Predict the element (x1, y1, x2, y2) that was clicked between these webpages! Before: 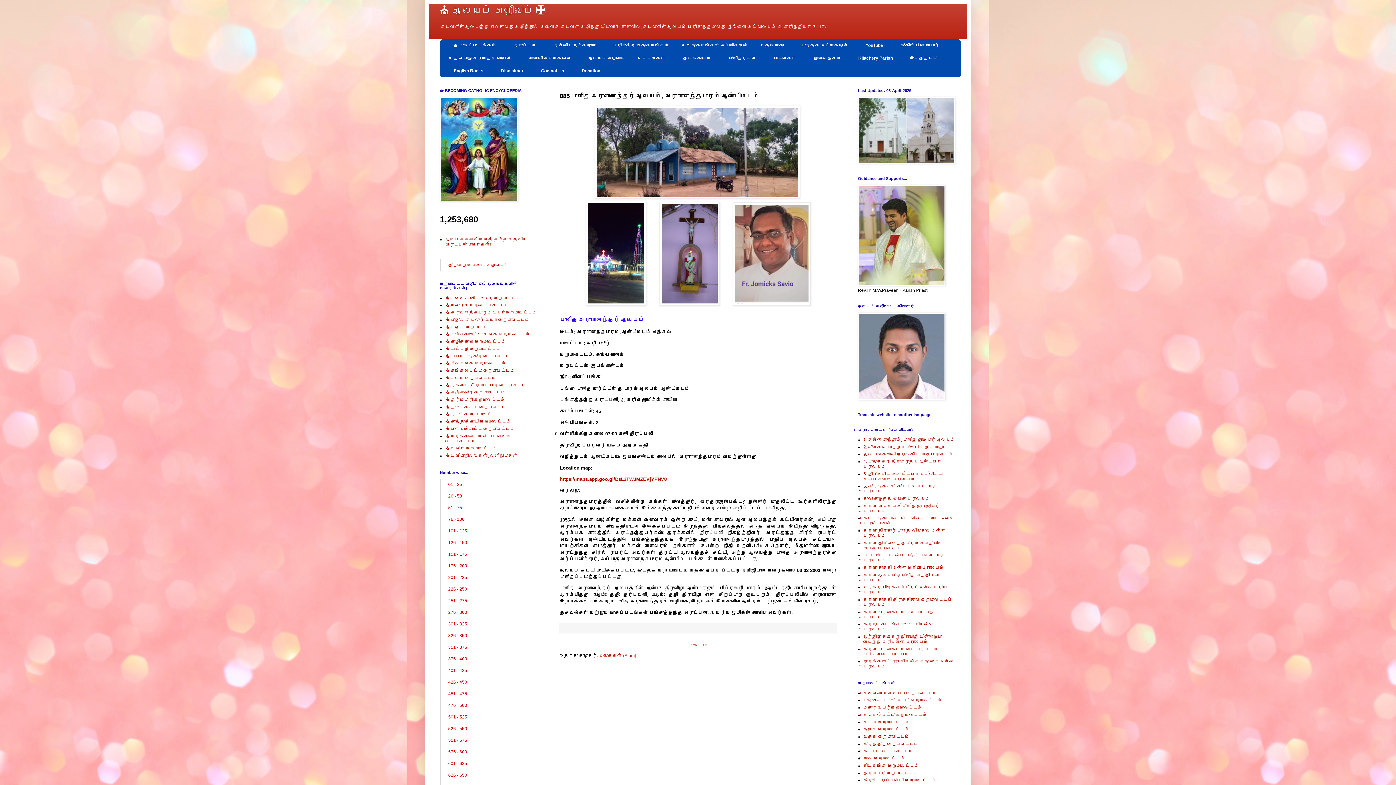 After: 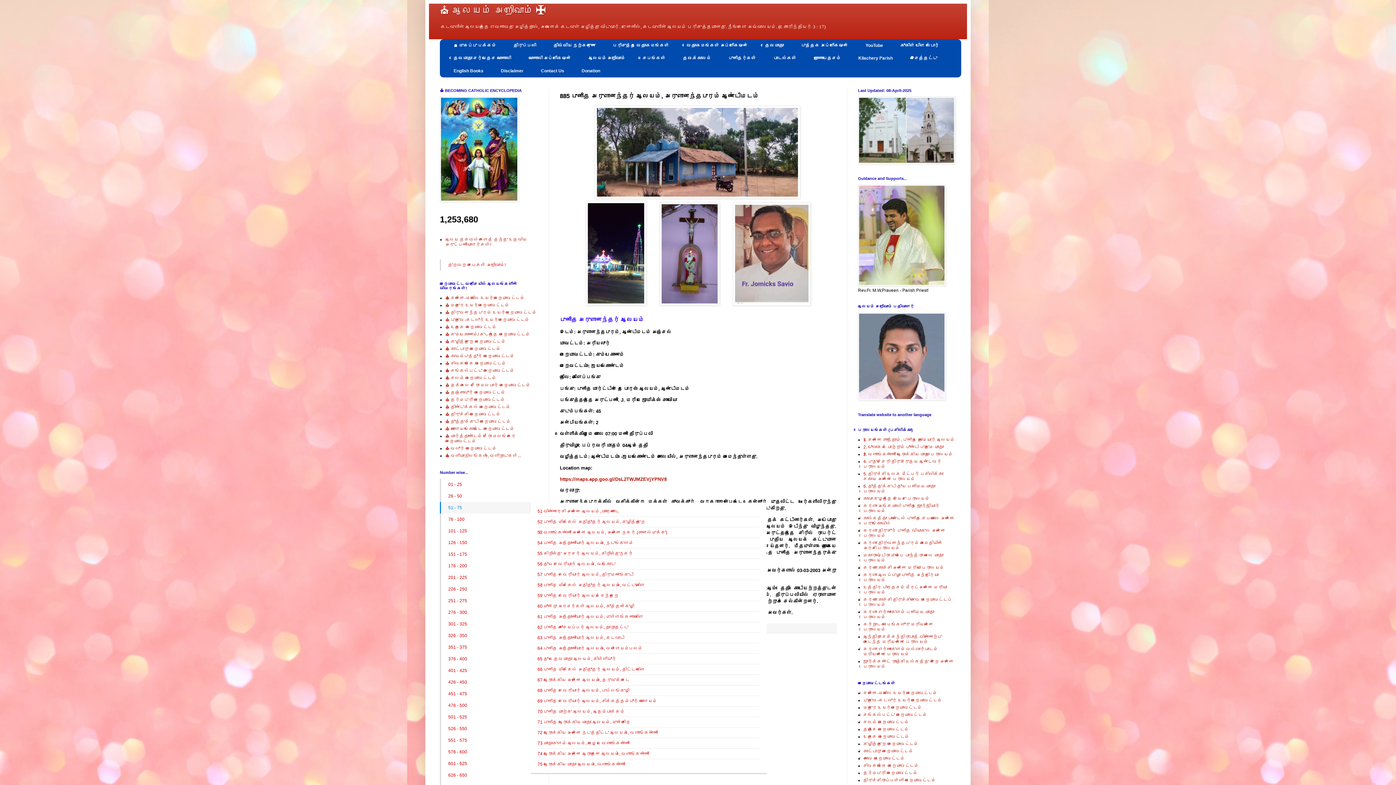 Action: label: 51 - 75 bbox: (441, 502, 530, 513)